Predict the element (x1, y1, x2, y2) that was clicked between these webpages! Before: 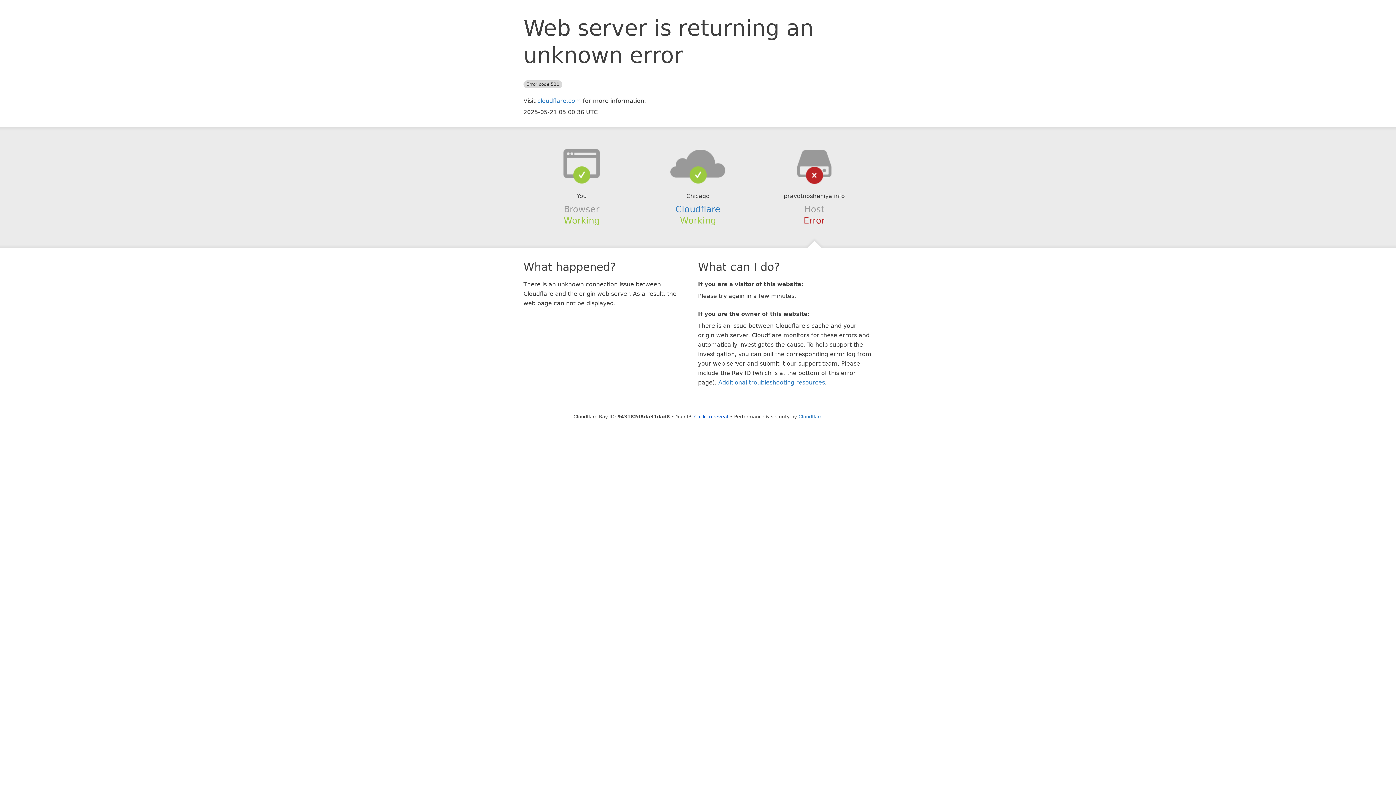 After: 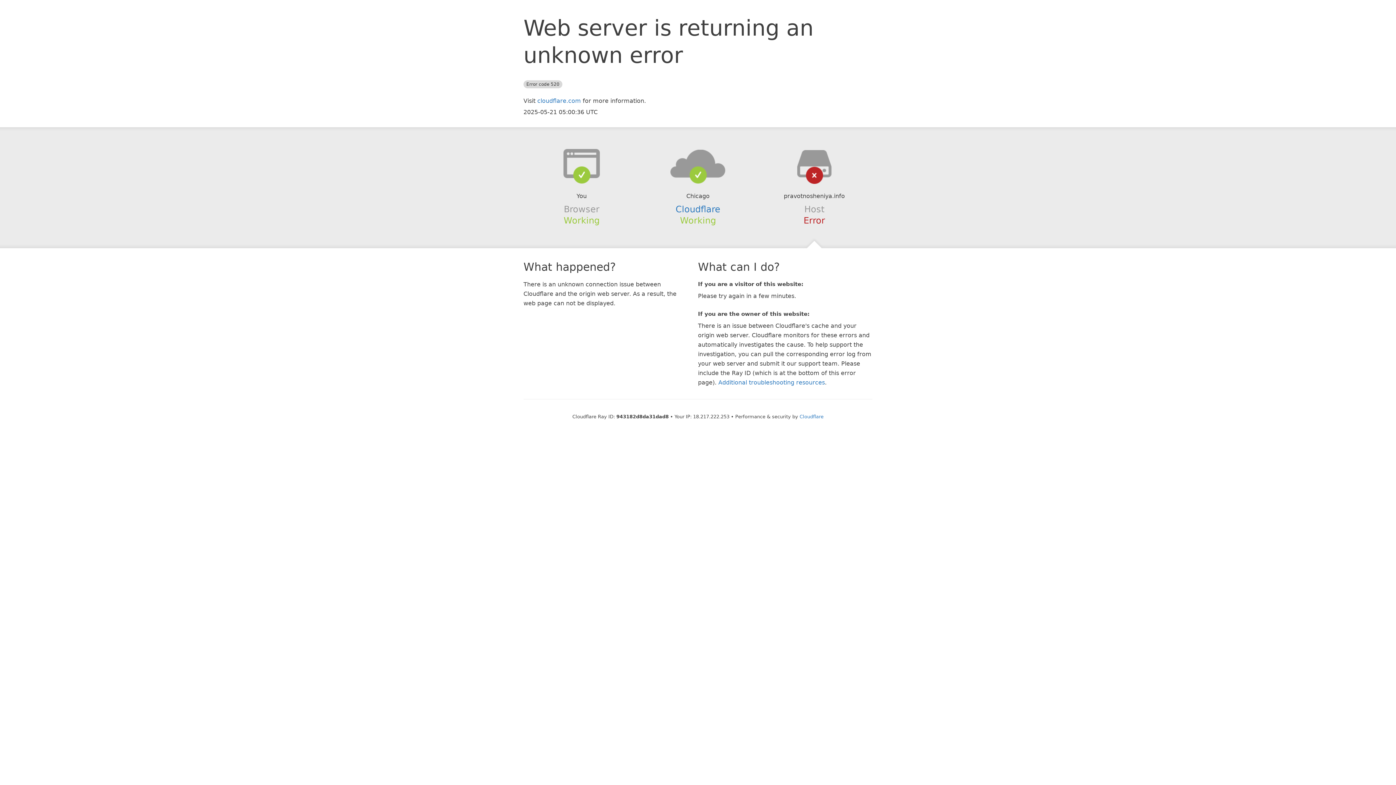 Action: label: Click to reveal bbox: (694, 414, 728, 419)